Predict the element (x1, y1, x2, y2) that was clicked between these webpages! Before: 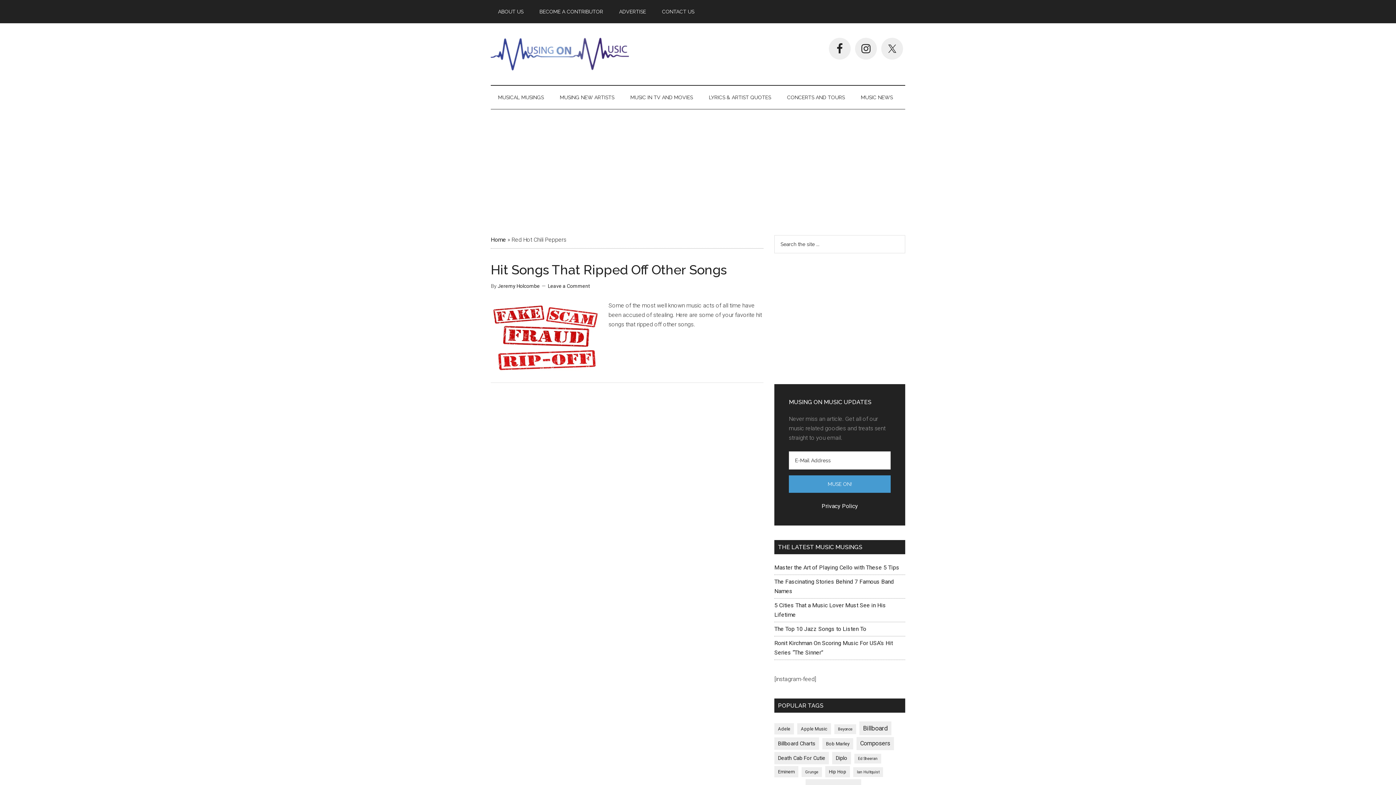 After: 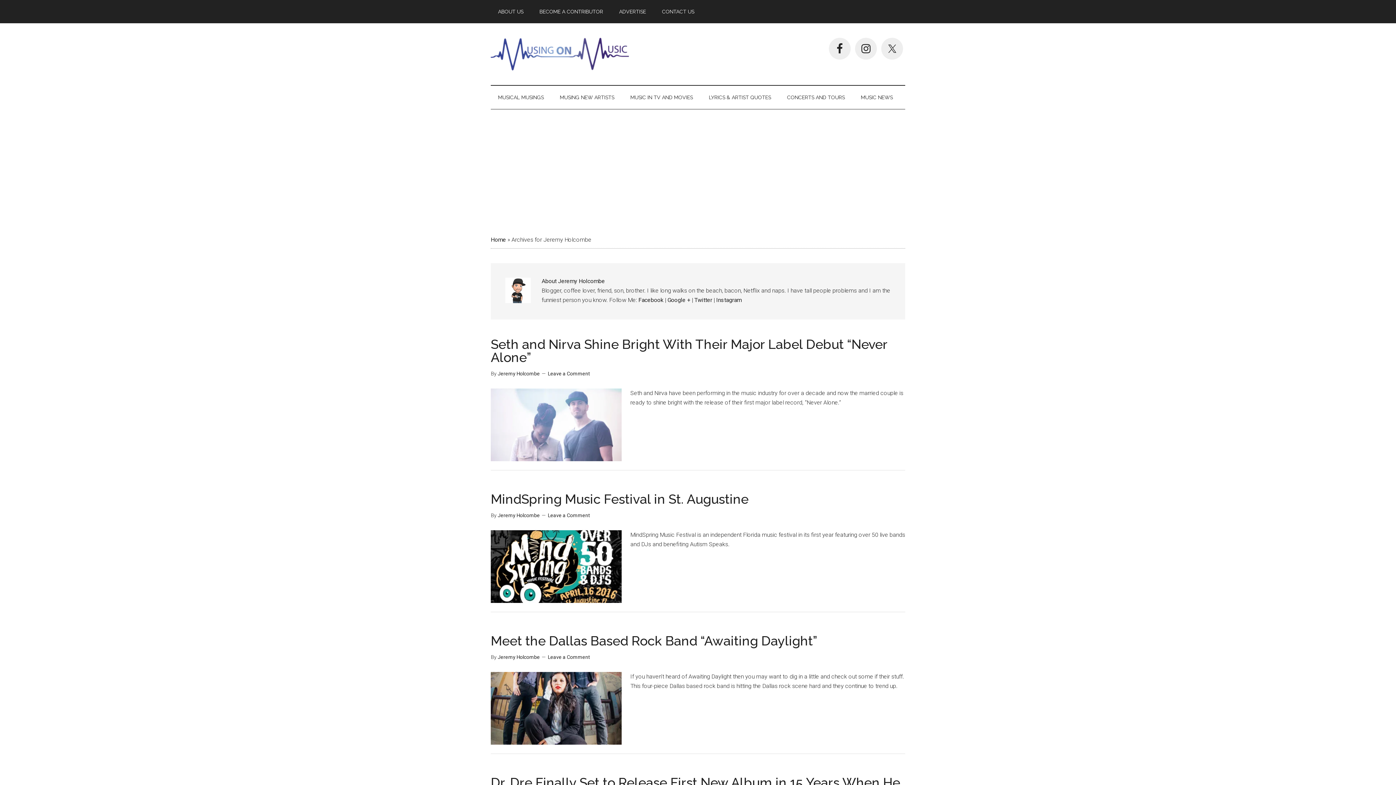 Action: bbox: (497, 283, 540, 289) label: Jeremy Holcombe